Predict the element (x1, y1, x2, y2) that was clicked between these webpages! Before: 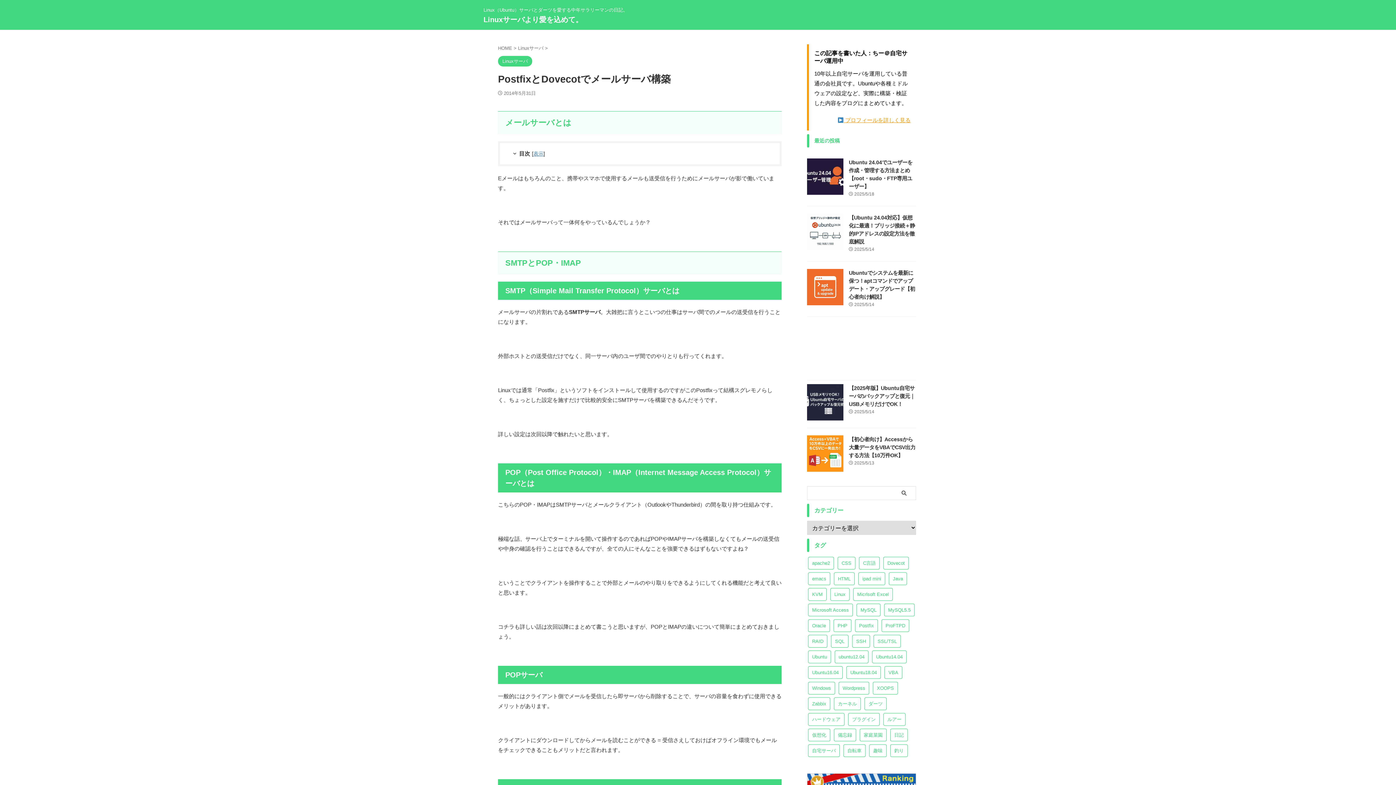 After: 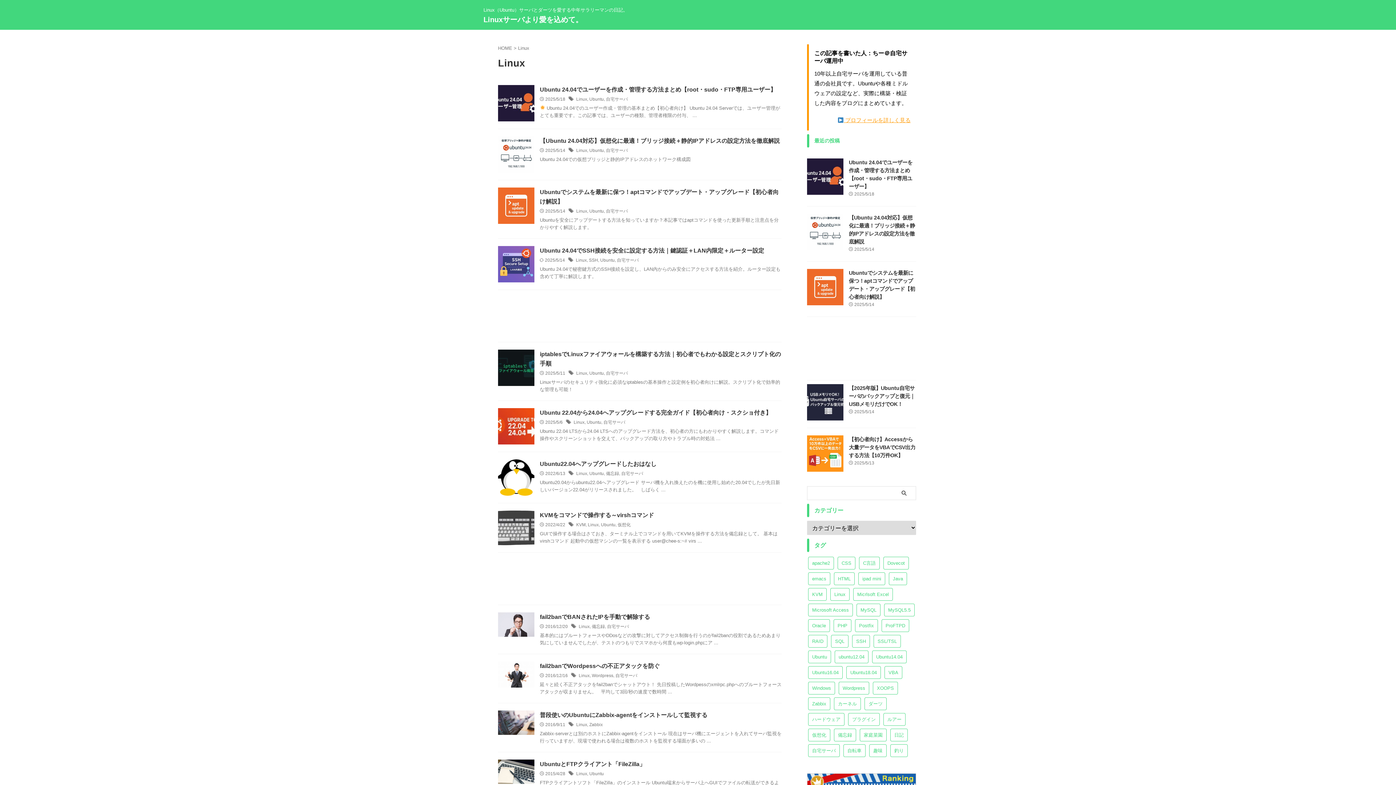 Action: label: Linux (101個の項目) bbox: (830, 588, 849, 601)